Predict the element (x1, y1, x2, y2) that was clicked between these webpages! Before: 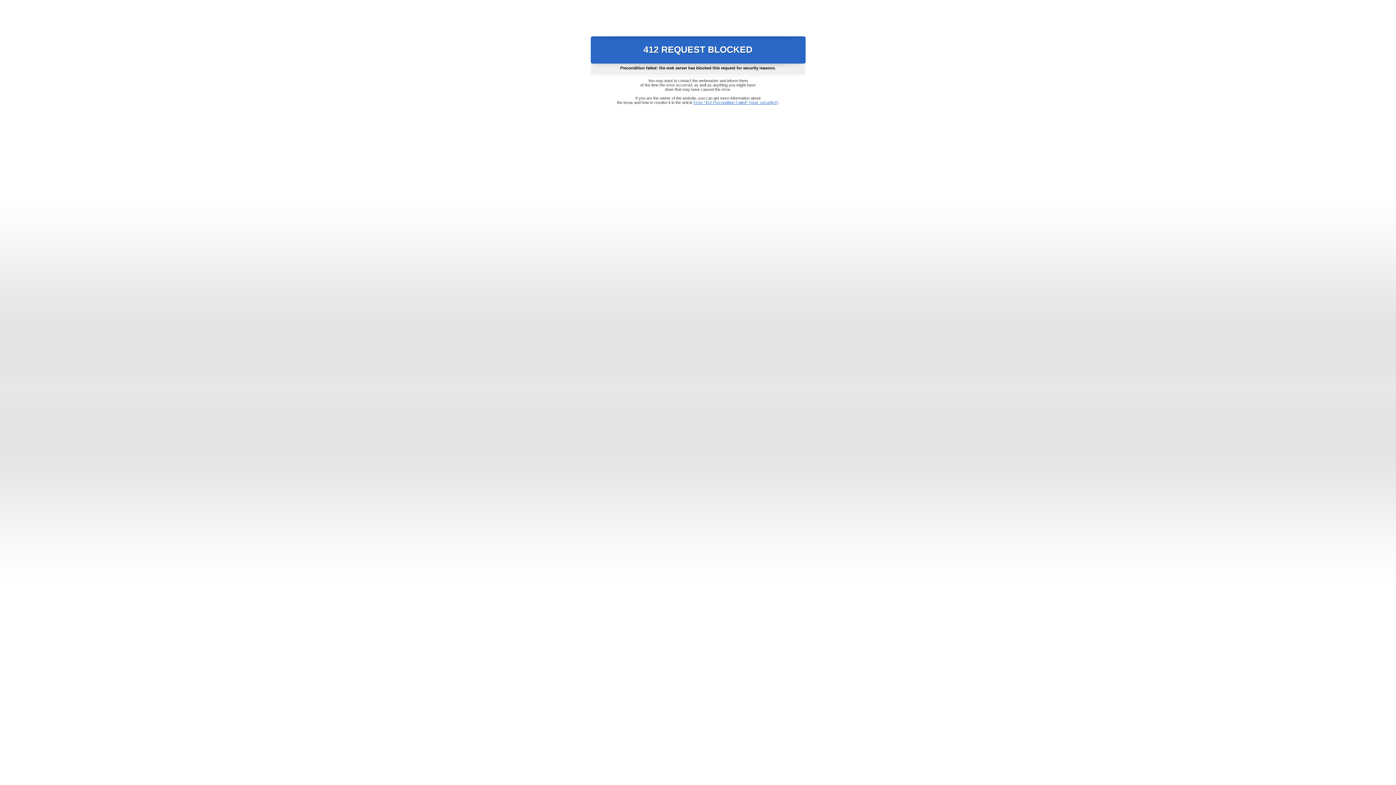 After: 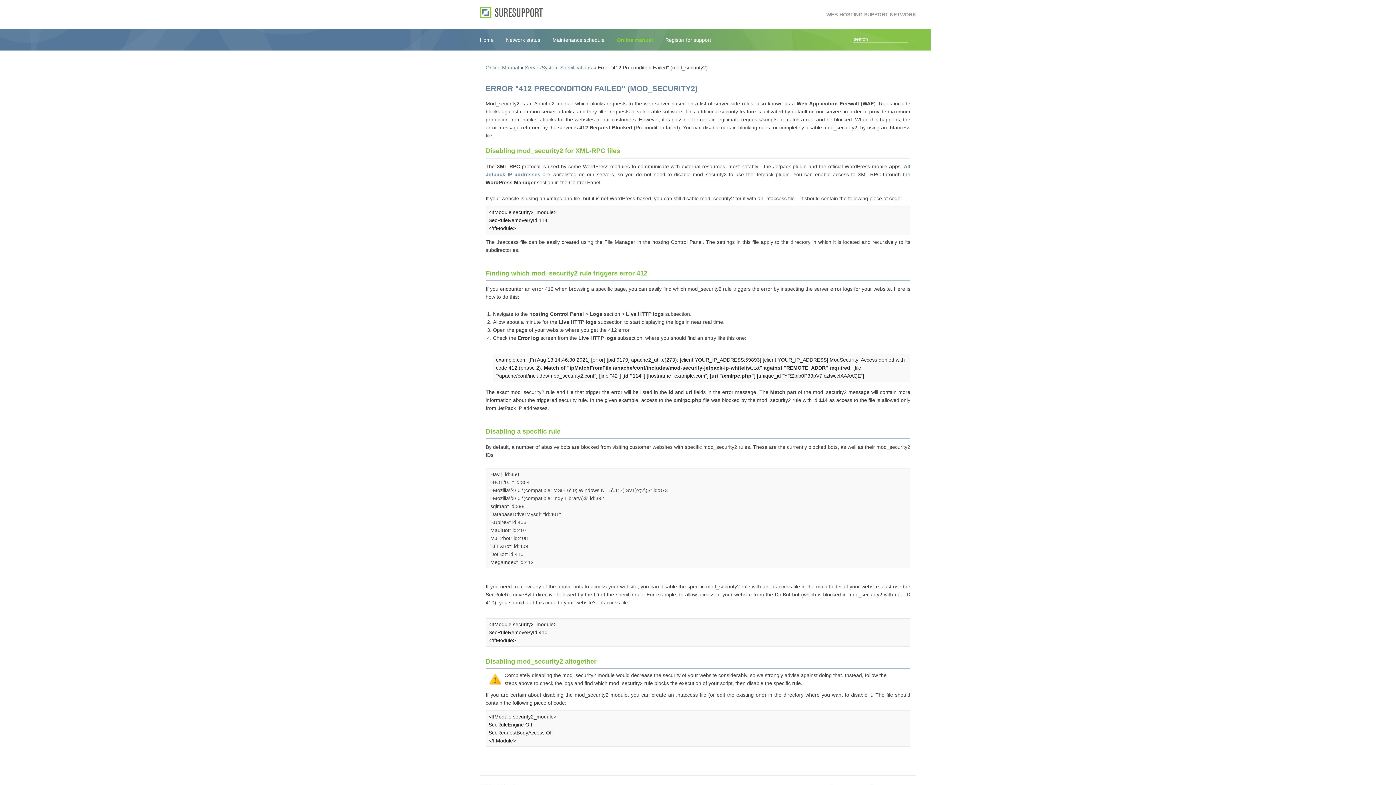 Action: label: Error "412 Precondition Failed" (mod_security2) bbox: (693, 100, 778, 104)